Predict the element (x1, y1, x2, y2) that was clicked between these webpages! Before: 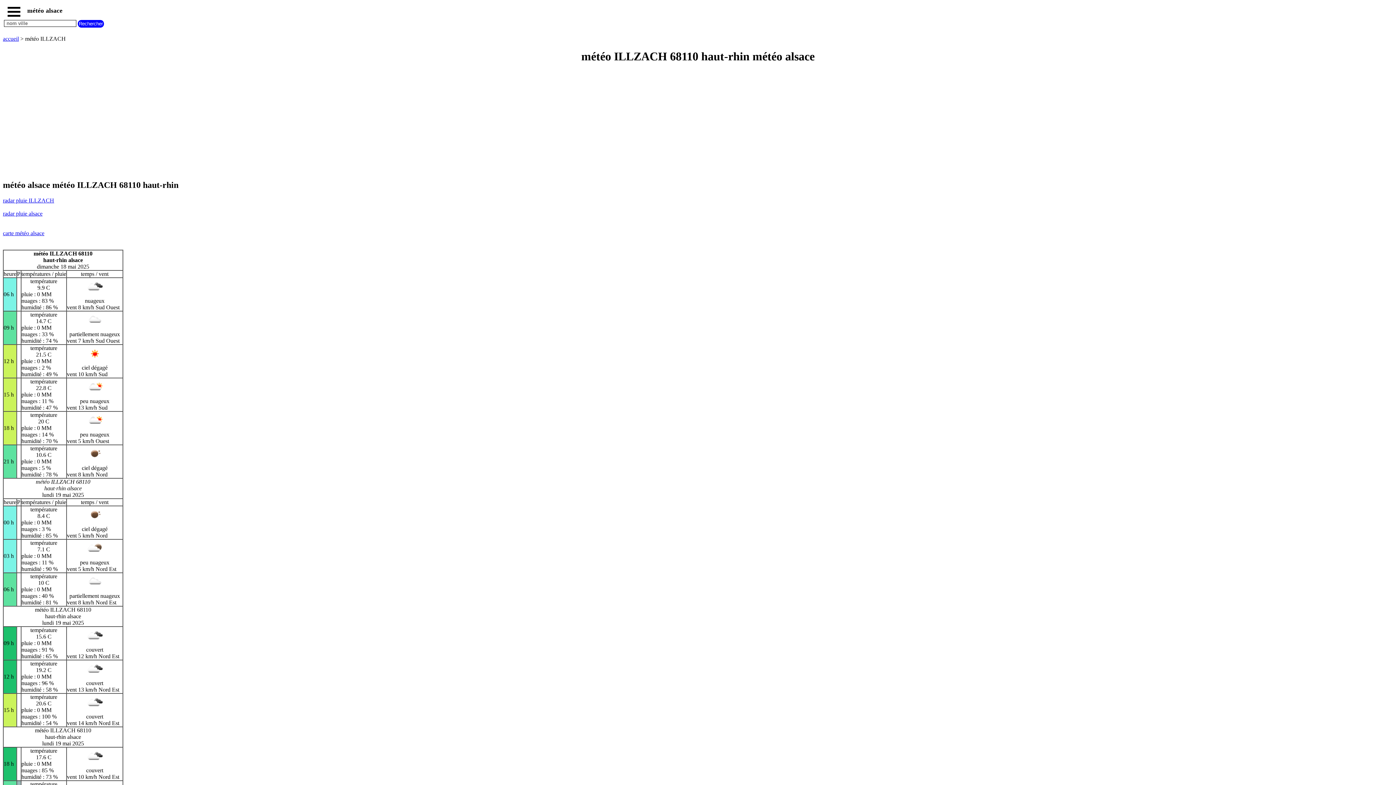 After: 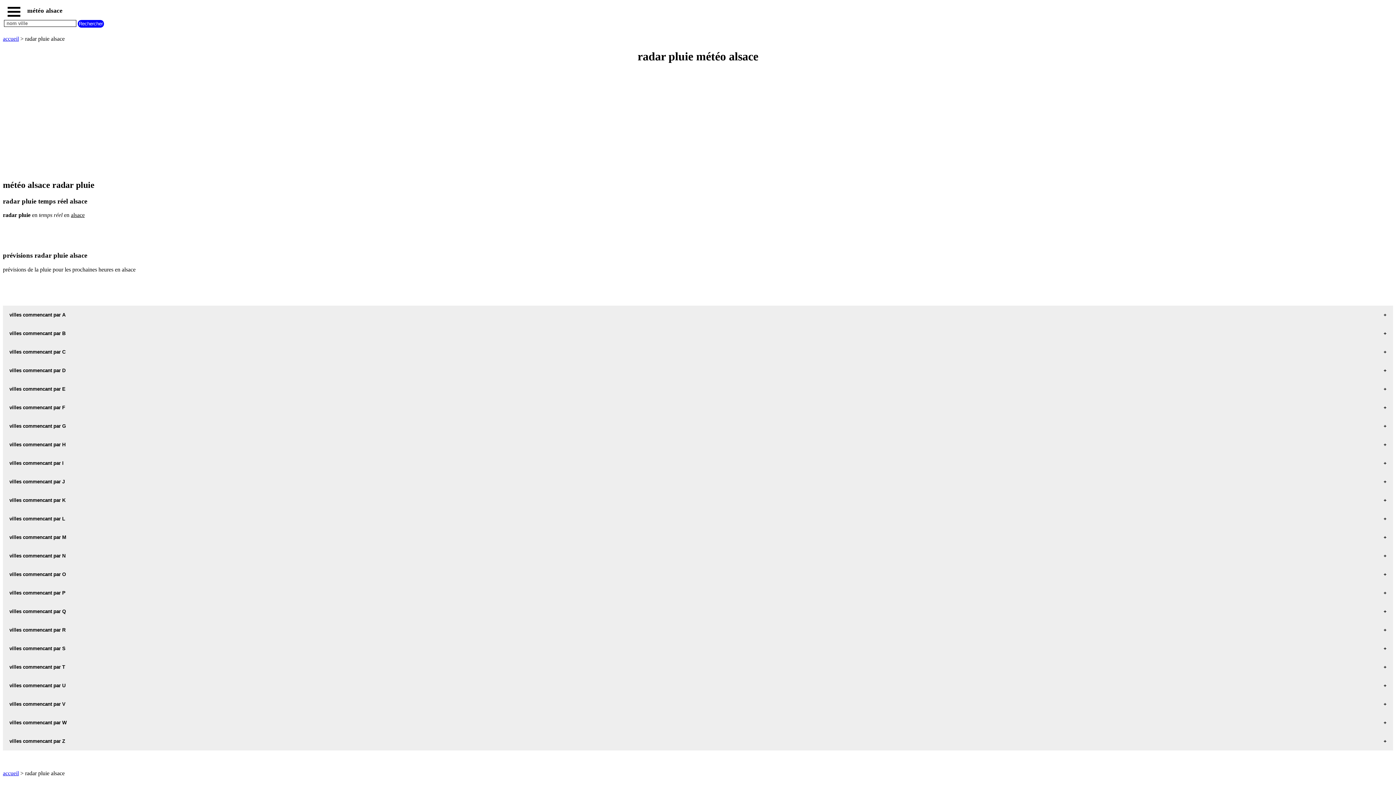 Action: bbox: (2, 210, 42, 216) label: radar pluie alsace